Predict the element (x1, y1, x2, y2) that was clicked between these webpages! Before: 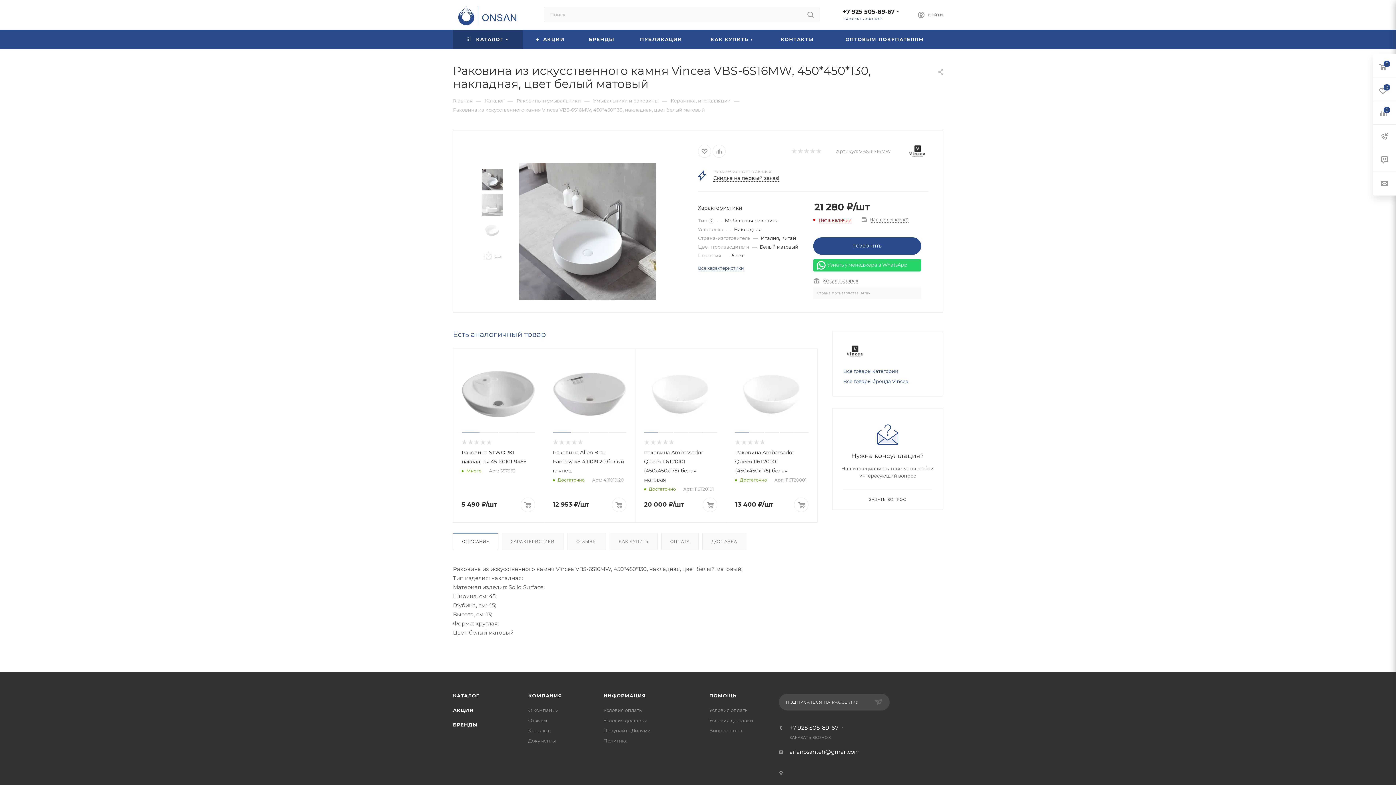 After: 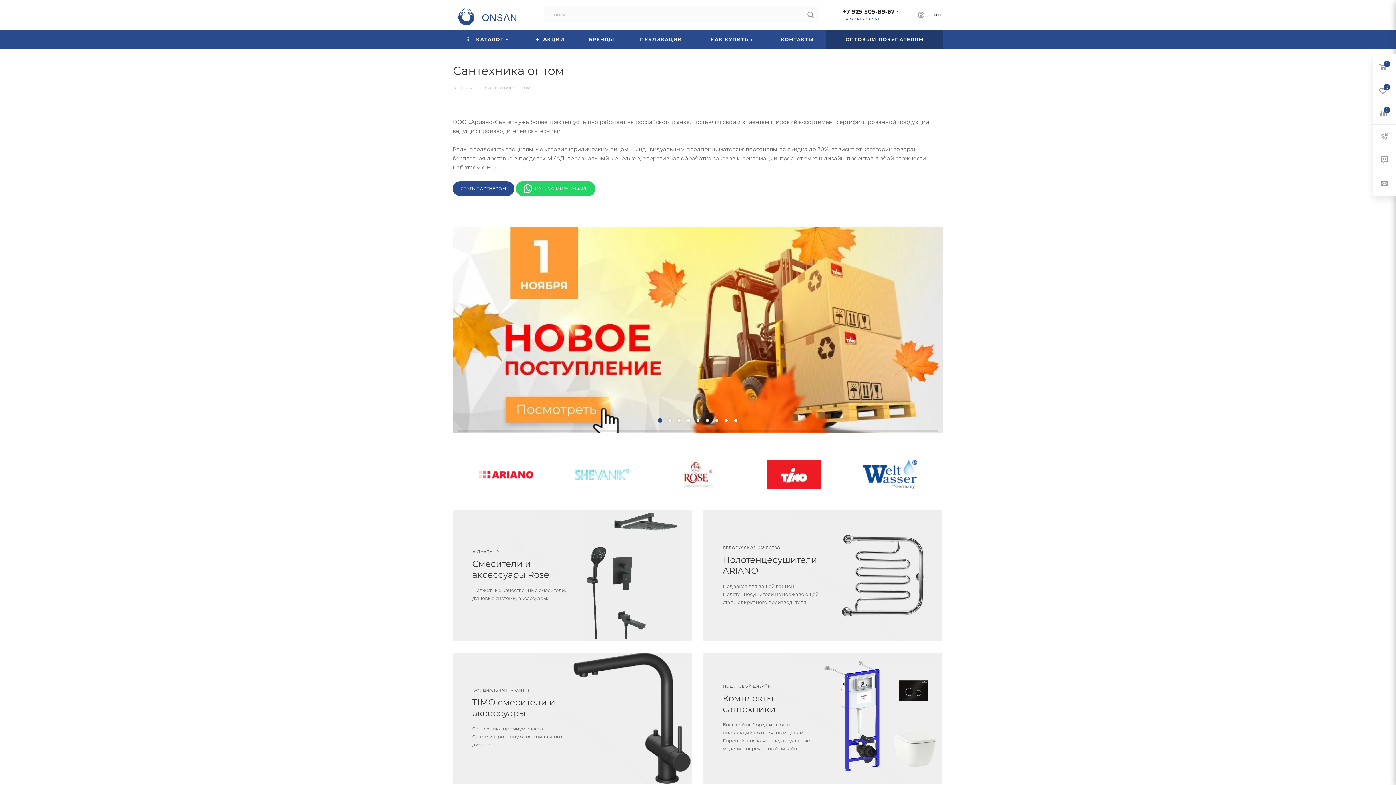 Action: label: ОПТОВЫМ ПОКУПАТЕЛЯМ bbox: (826, 29, 943, 49)